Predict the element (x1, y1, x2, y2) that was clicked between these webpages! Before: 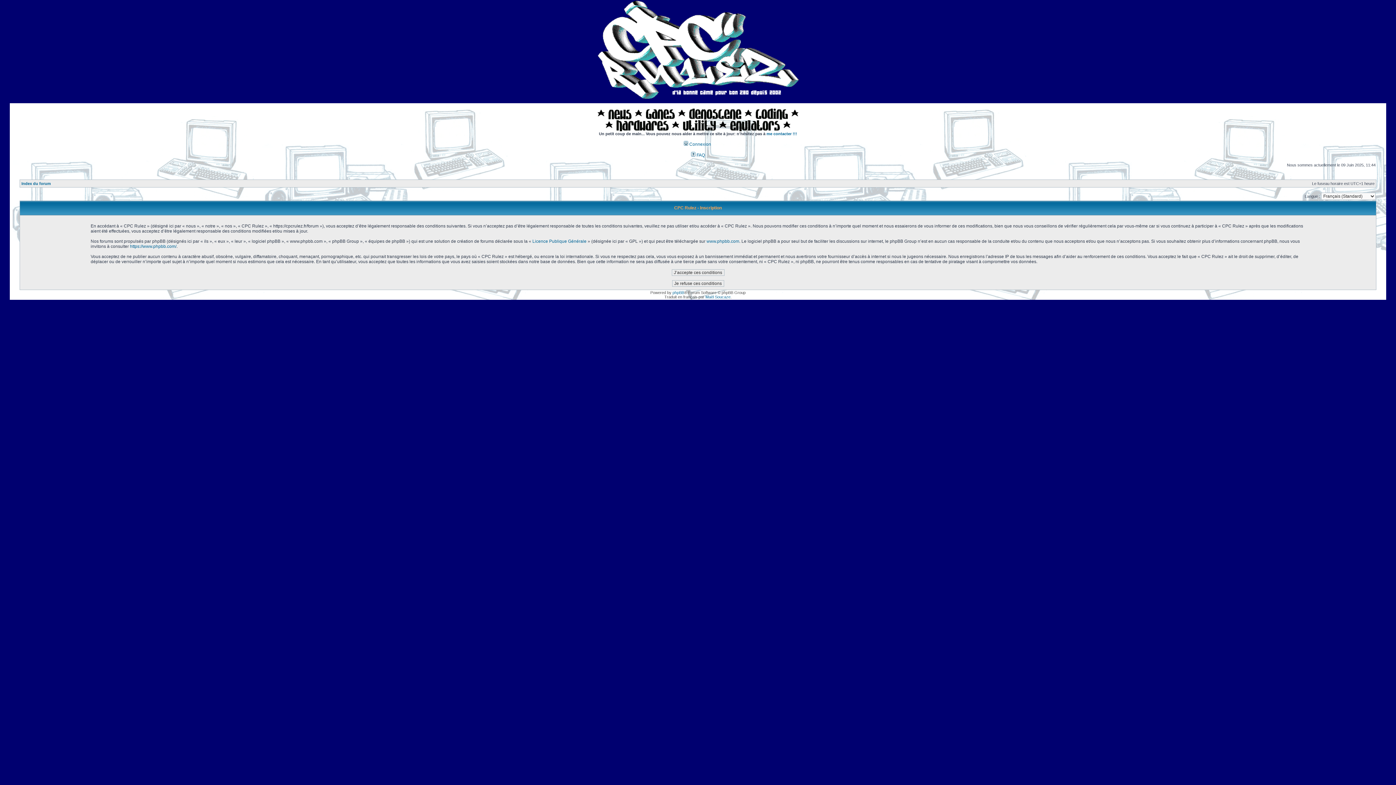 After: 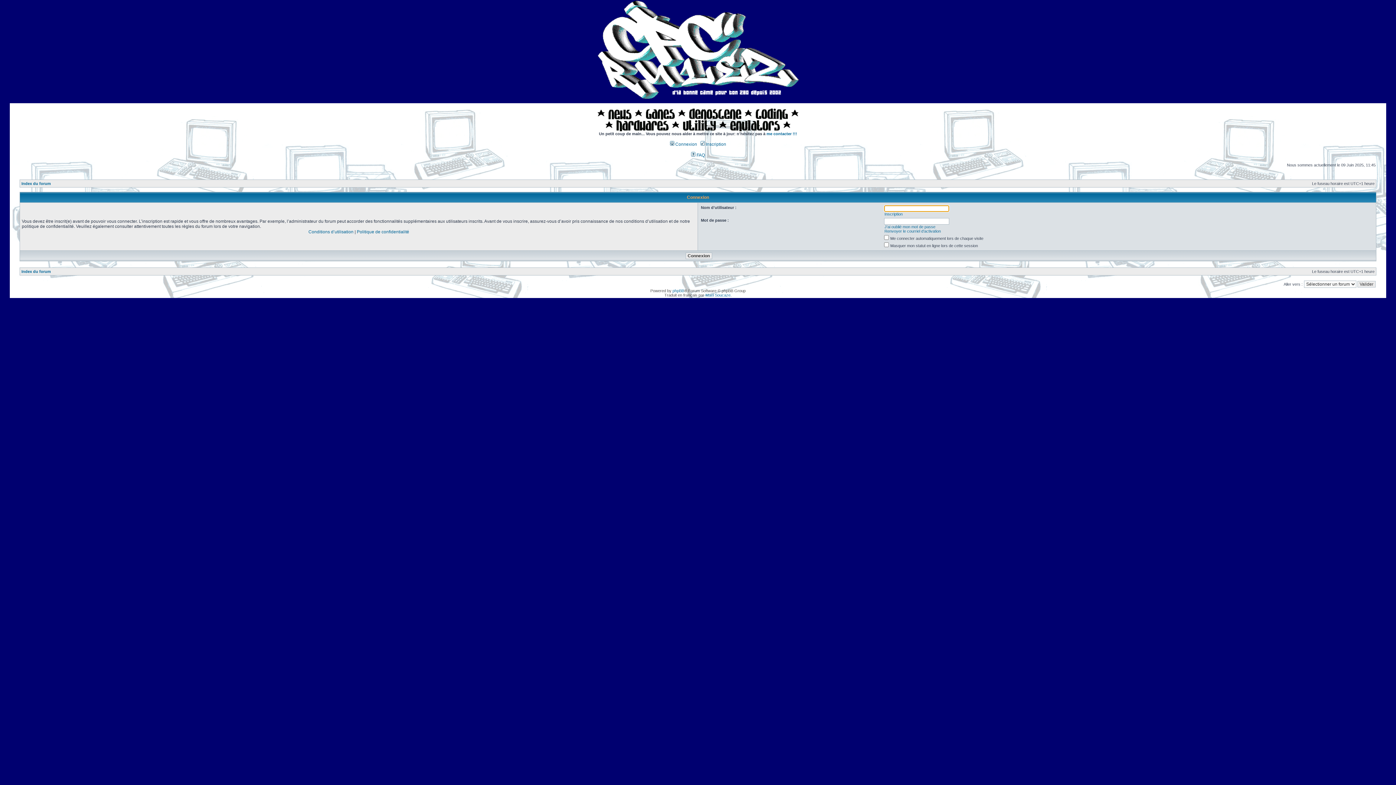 Action: label:  Connexion bbox: (684, 141, 711, 146)